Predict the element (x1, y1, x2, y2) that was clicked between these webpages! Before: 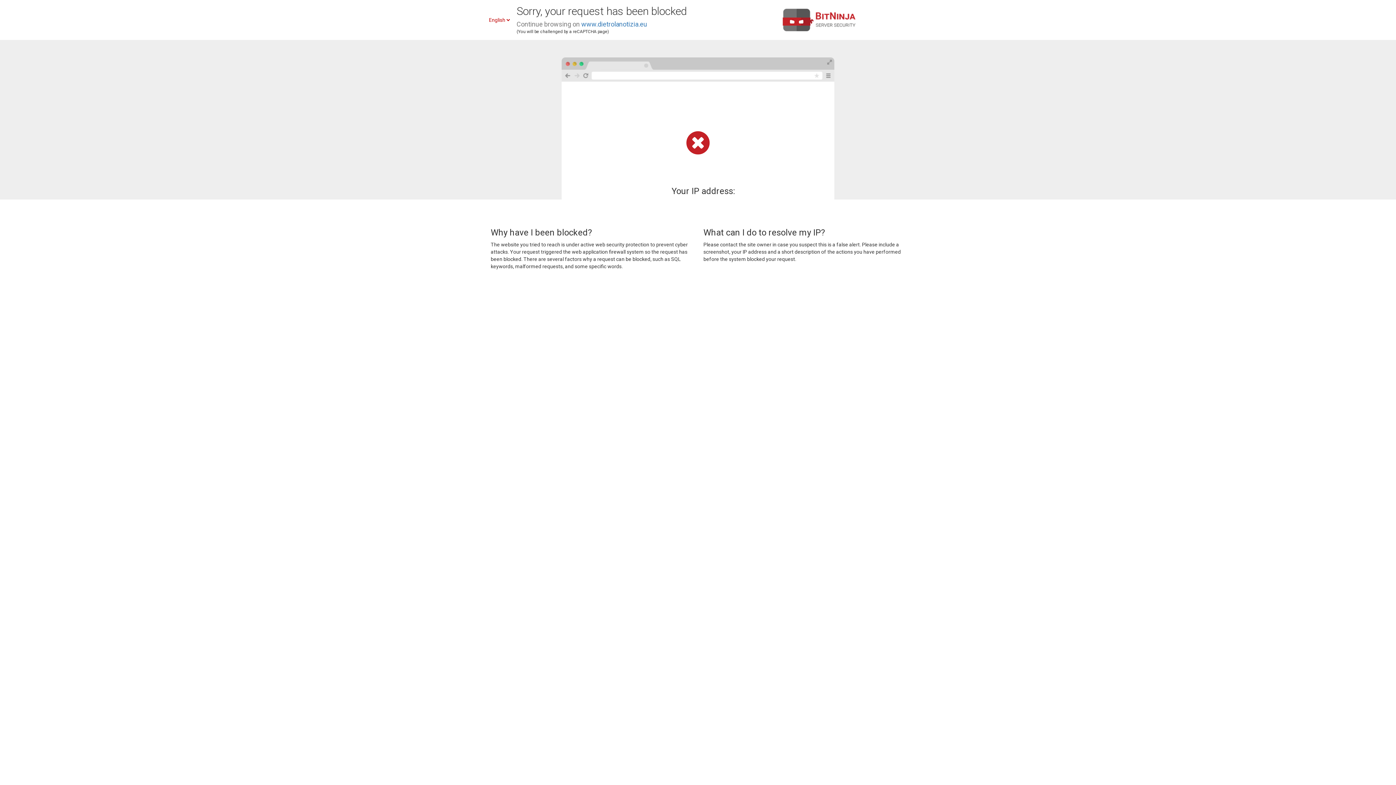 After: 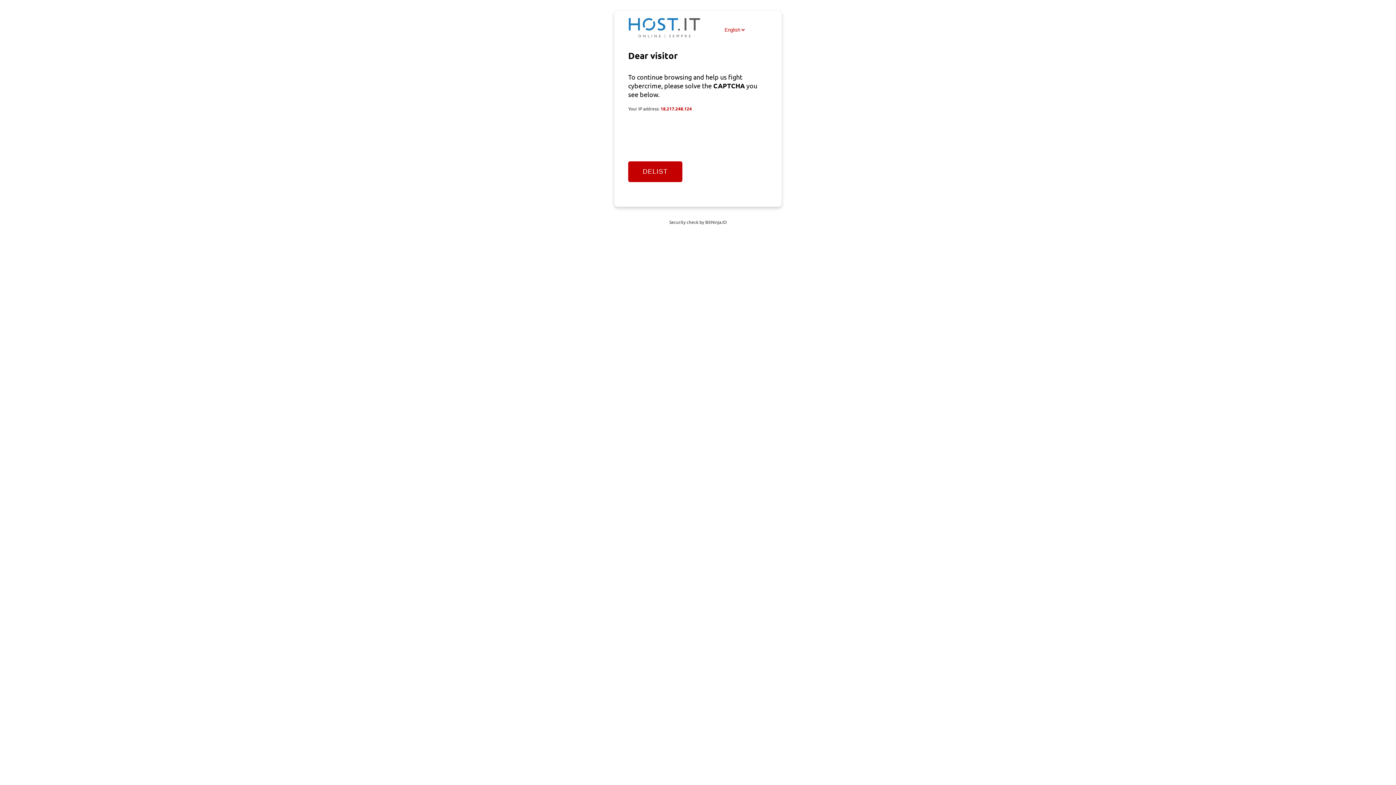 Action: label: www.dietrolanotizia.eu bbox: (581, 20, 647, 28)